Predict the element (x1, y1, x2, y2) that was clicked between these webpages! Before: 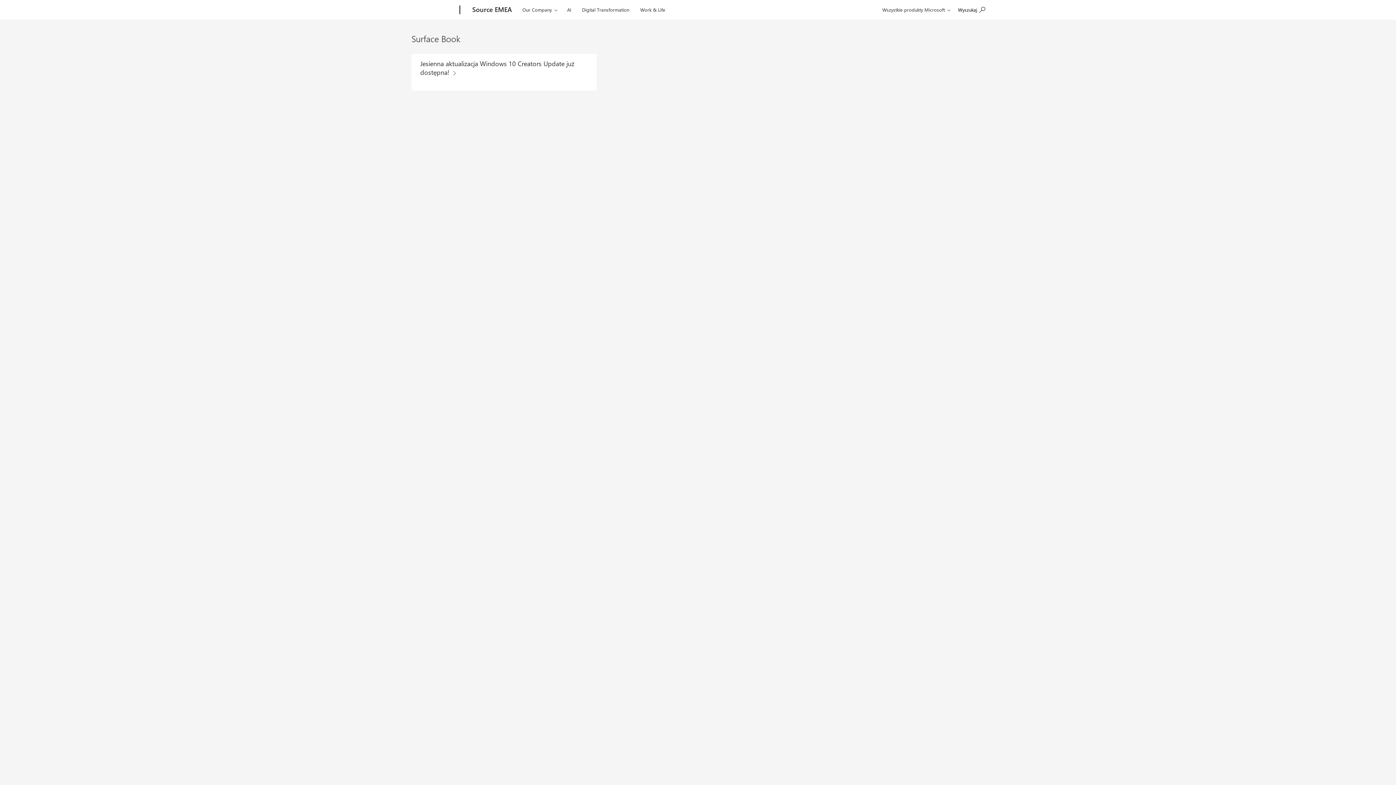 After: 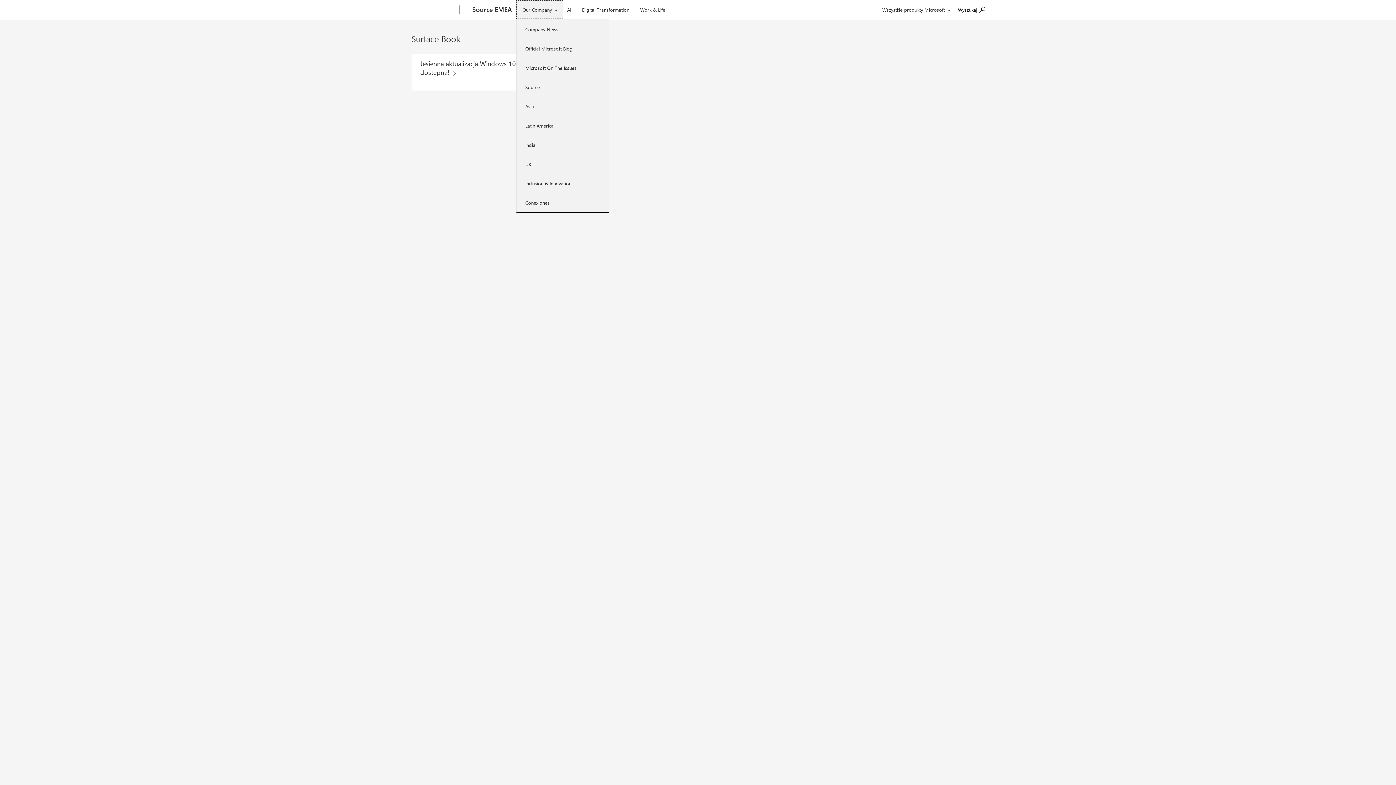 Action: bbox: (516, 0, 563, 18) label: Our Company